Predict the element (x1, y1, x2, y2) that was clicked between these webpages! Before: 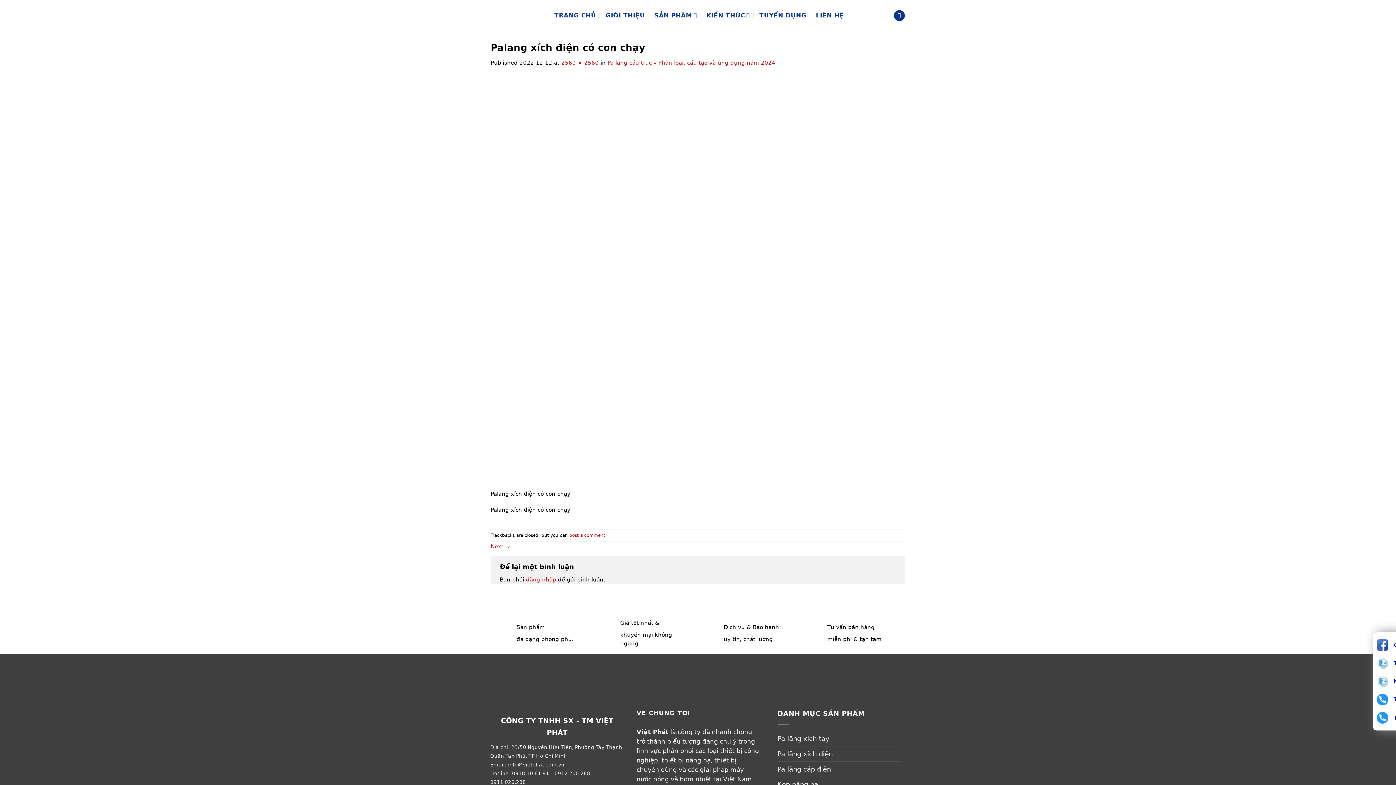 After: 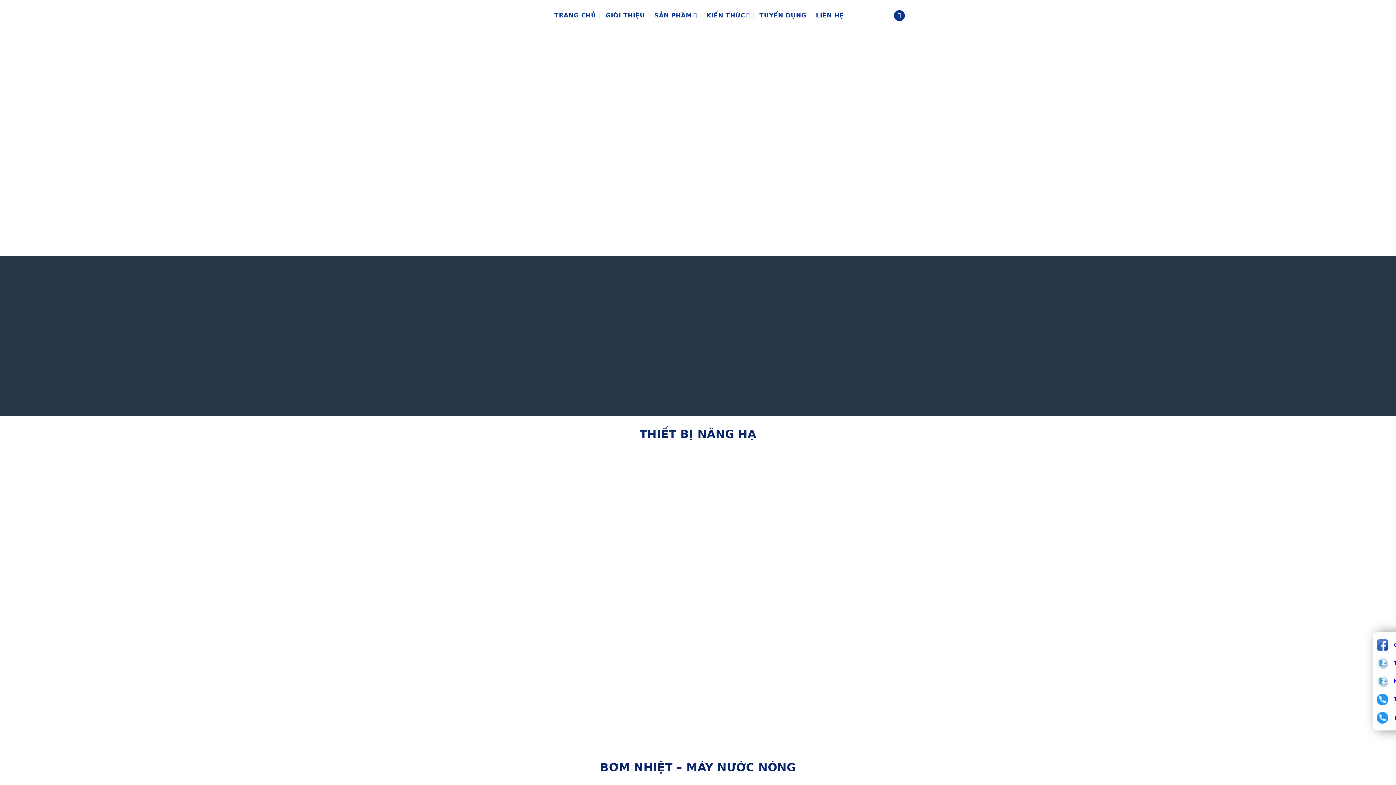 Action: bbox: (502, 665, 539, 702)